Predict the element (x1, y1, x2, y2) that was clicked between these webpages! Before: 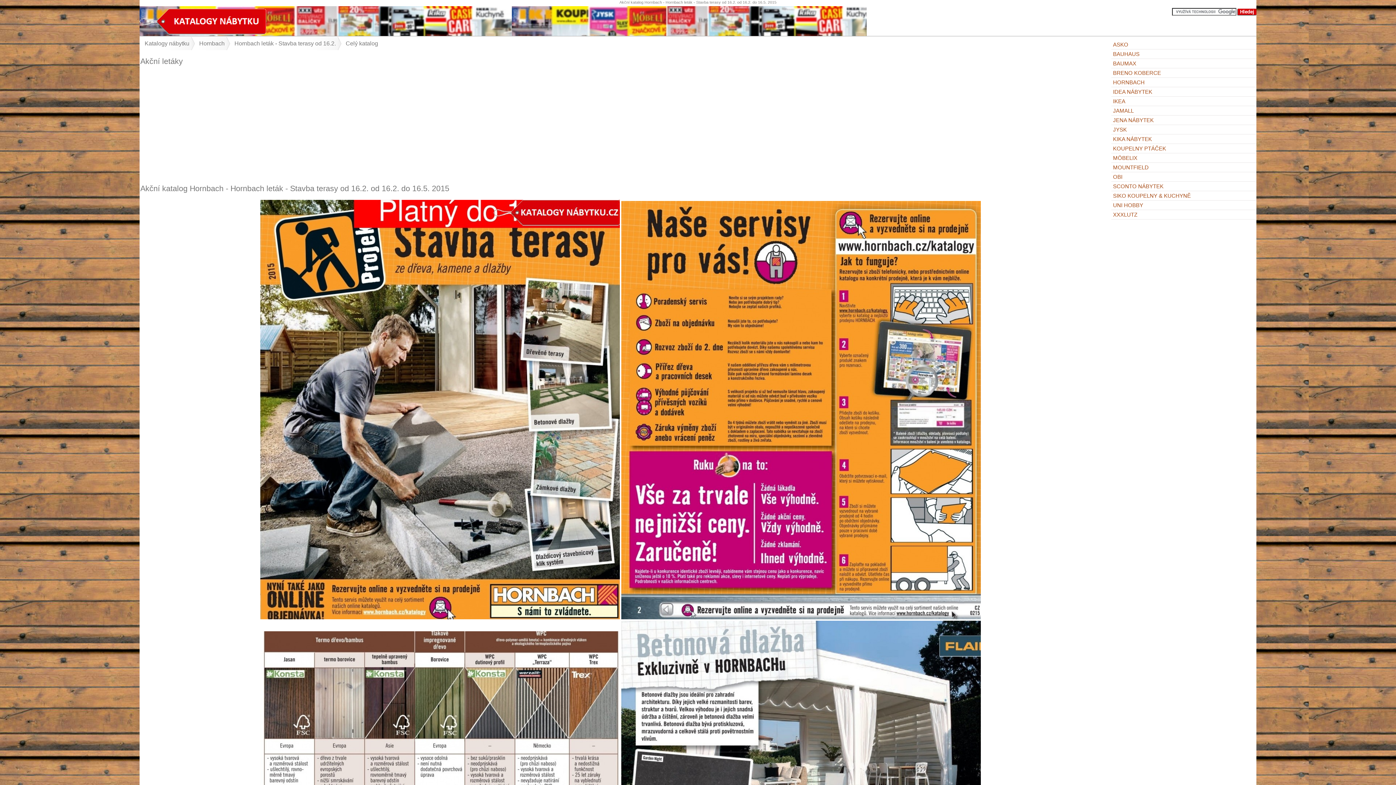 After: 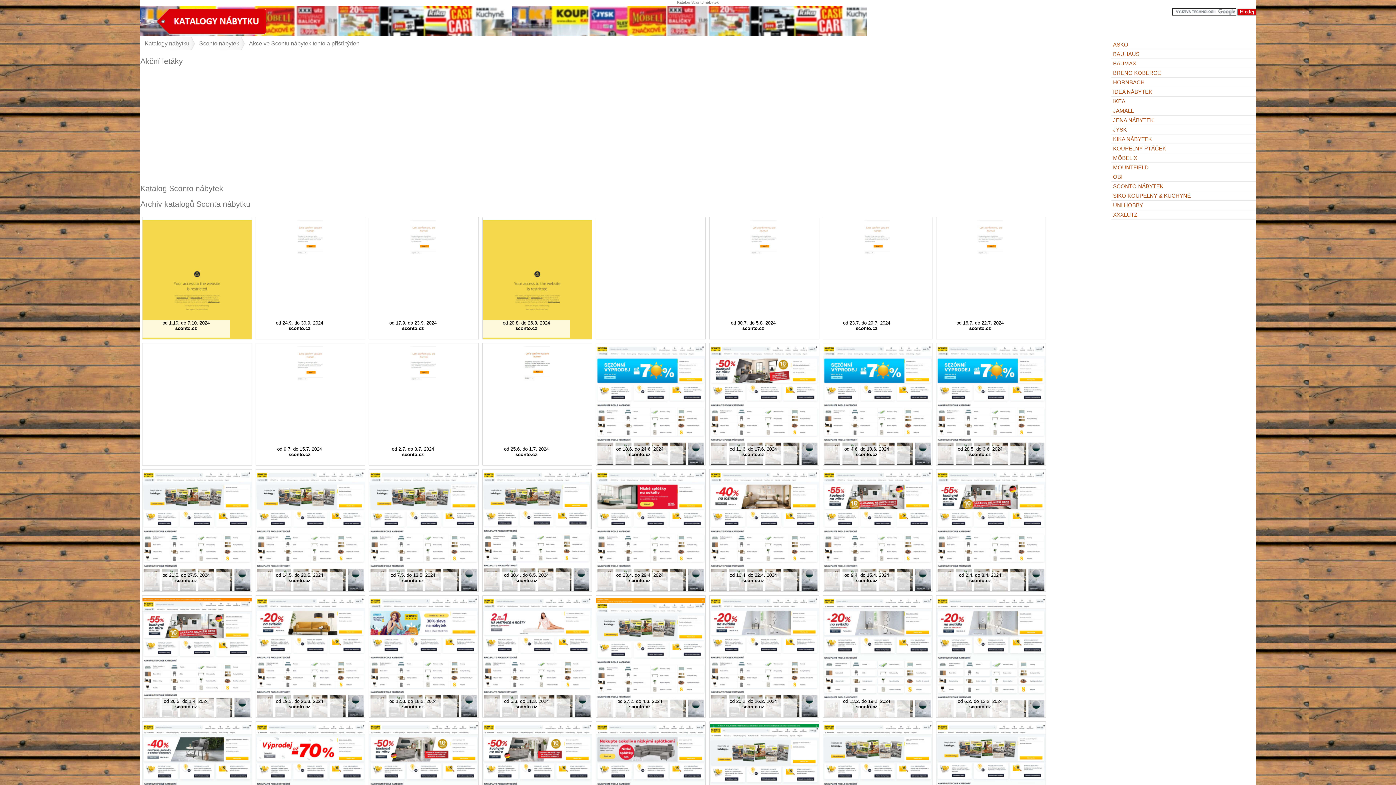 Action: label: SCONTO NÁBYTEK bbox: (1111, 181, 1256, 190)